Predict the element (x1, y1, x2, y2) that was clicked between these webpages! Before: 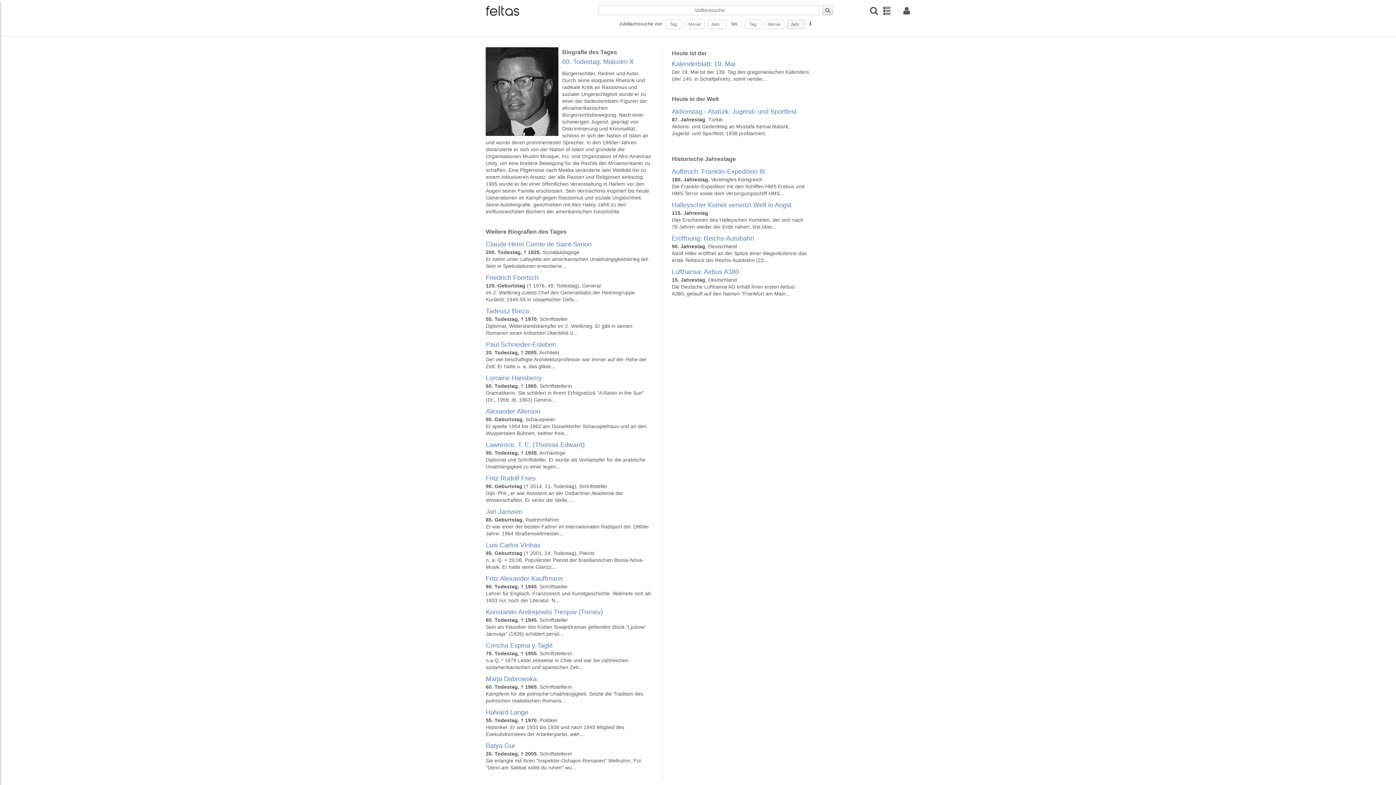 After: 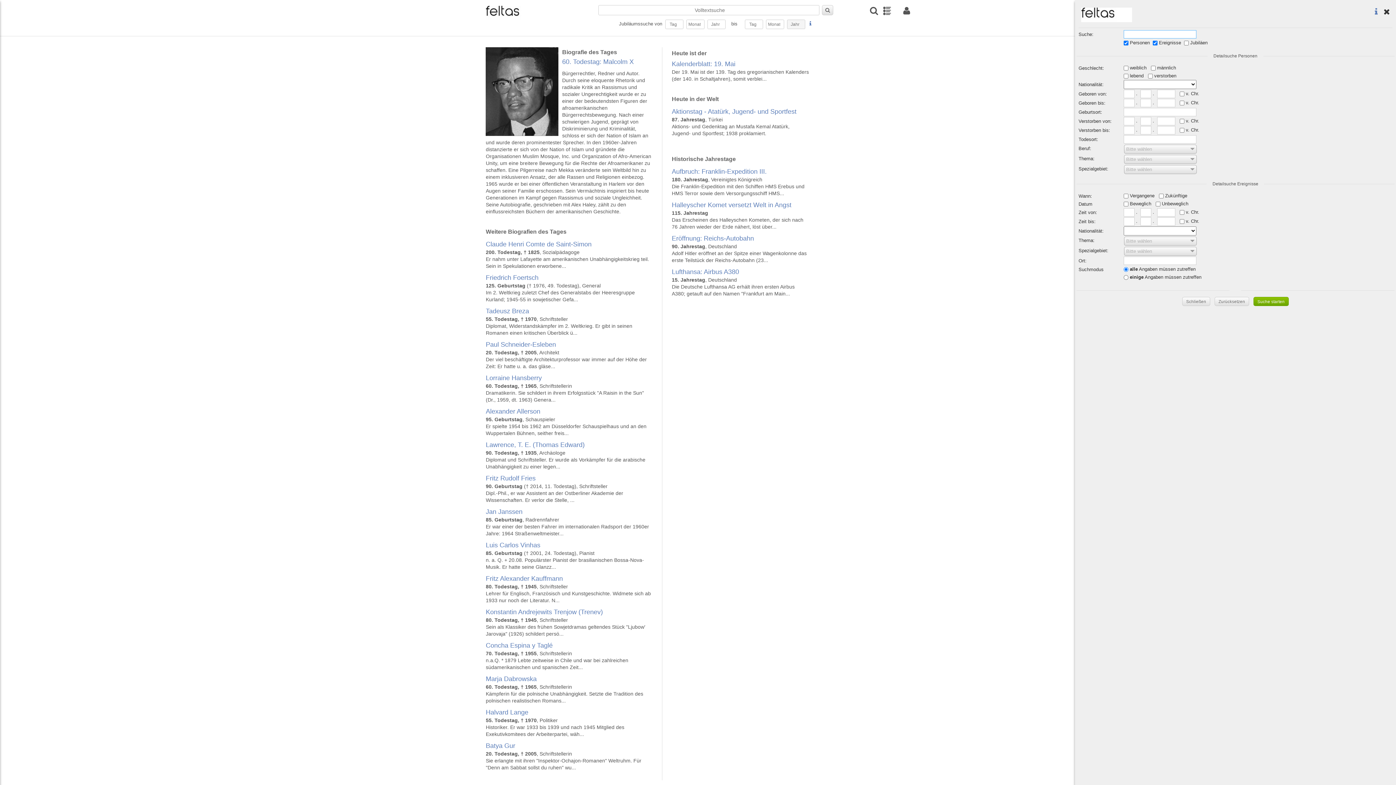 Action: bbox: (867, 6, 880, 15)